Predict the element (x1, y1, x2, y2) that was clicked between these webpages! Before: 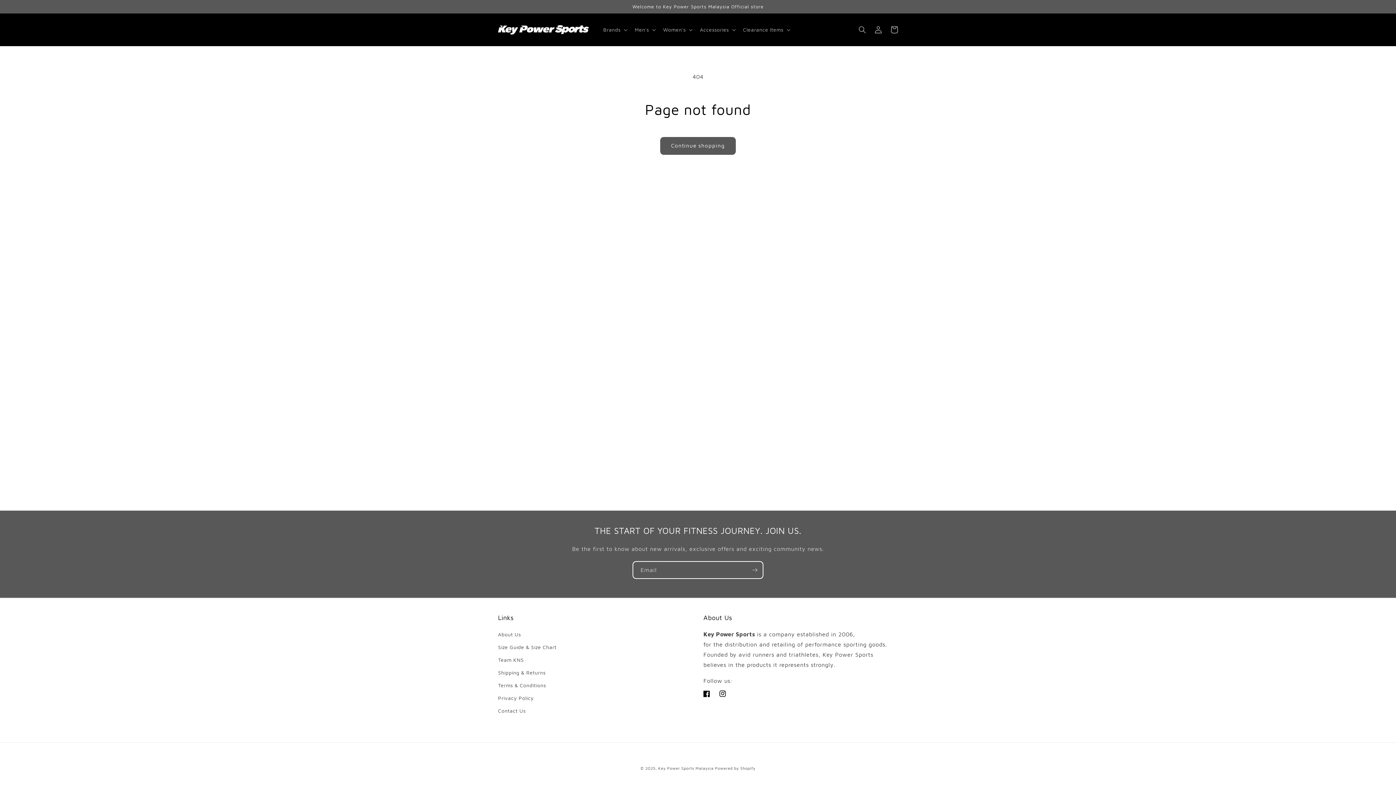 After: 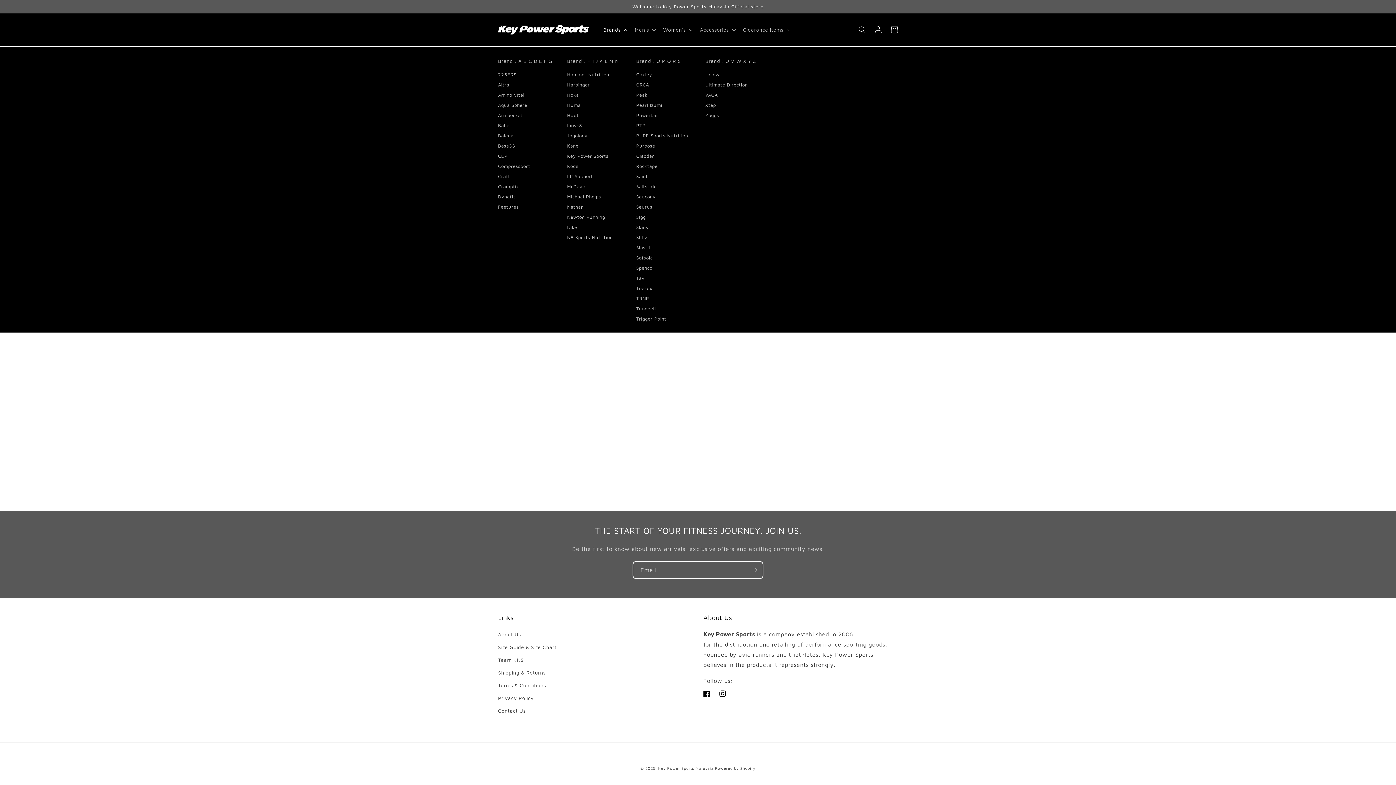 Action: bbox: (599, 22, 630, 37) label: Brands